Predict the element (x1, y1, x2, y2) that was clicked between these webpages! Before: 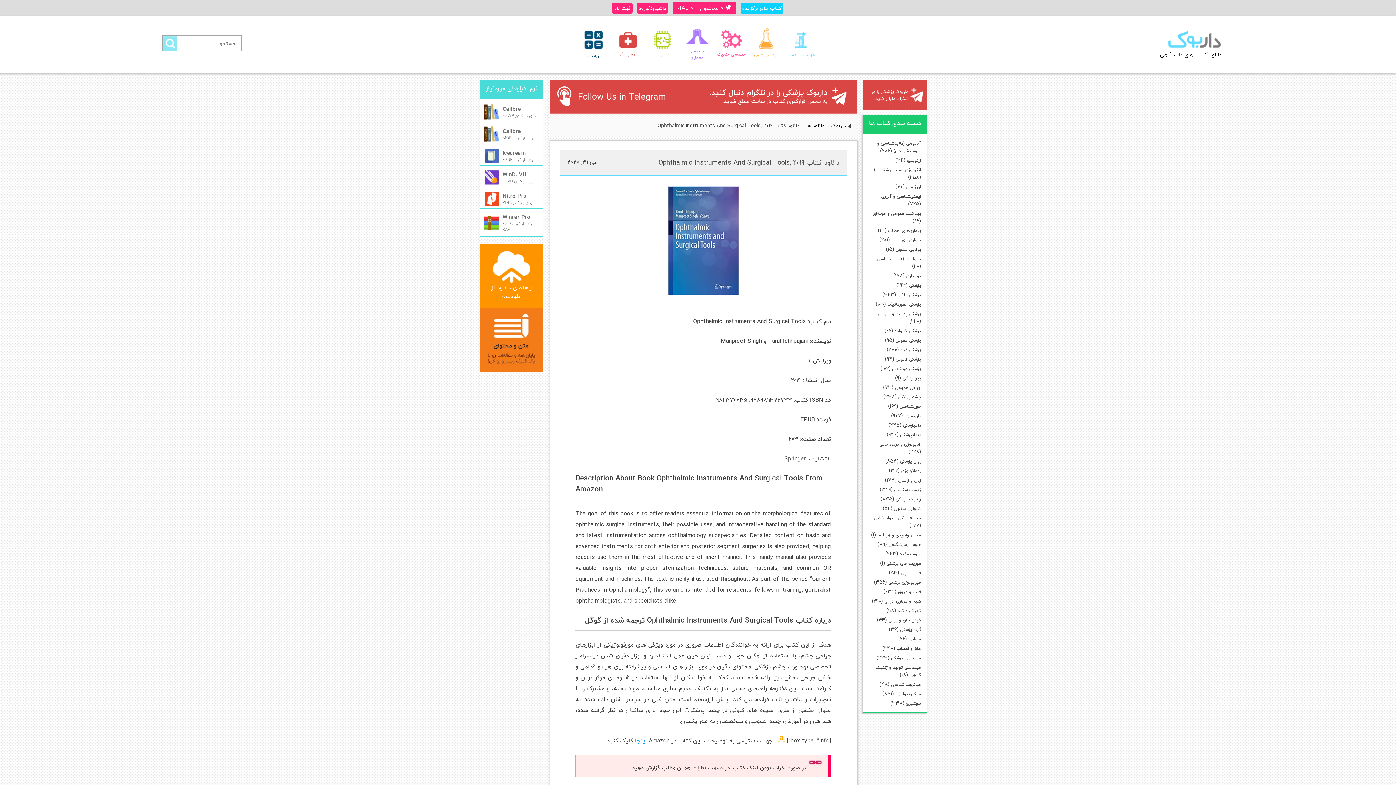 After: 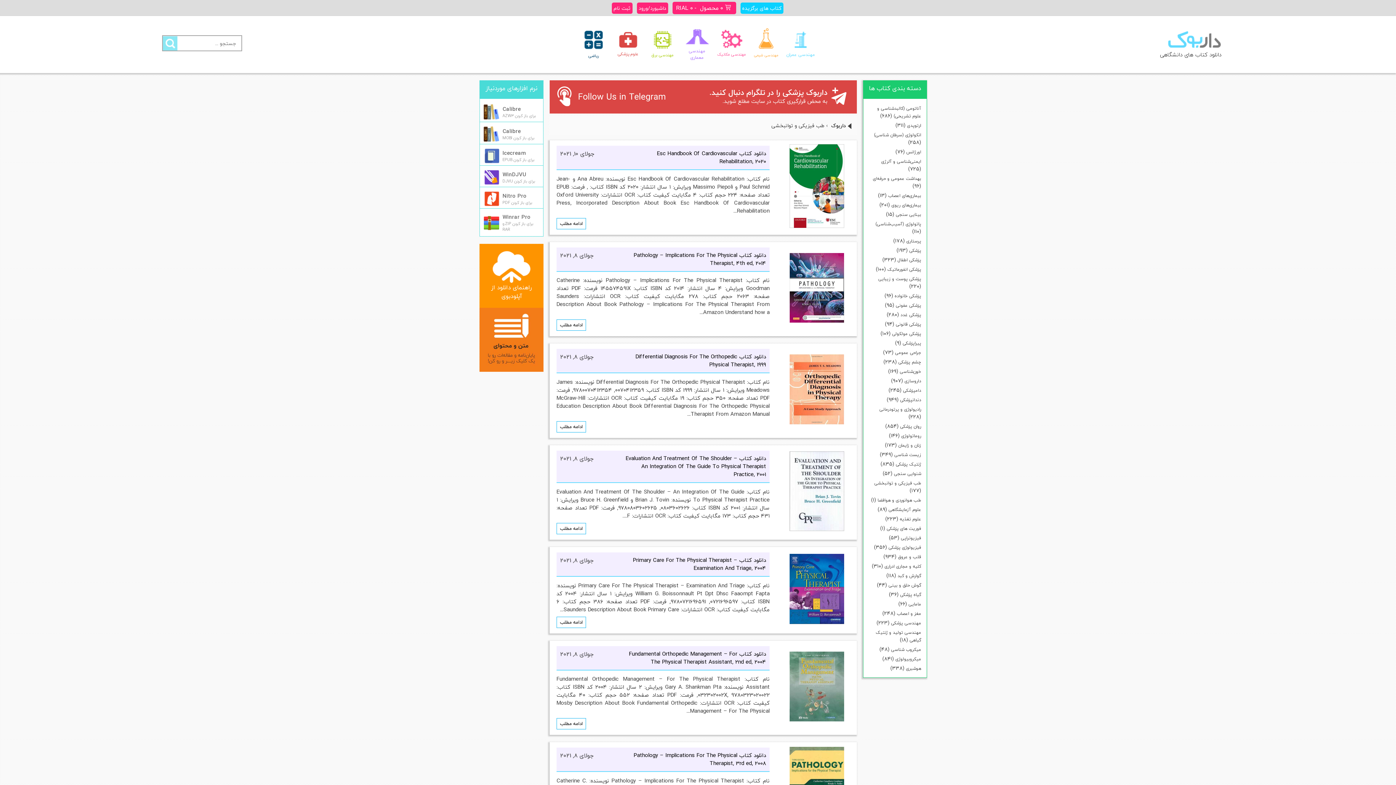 Action: bbox: (874, 514, 921, 522) label: طب فیزیکی و توانبخشی